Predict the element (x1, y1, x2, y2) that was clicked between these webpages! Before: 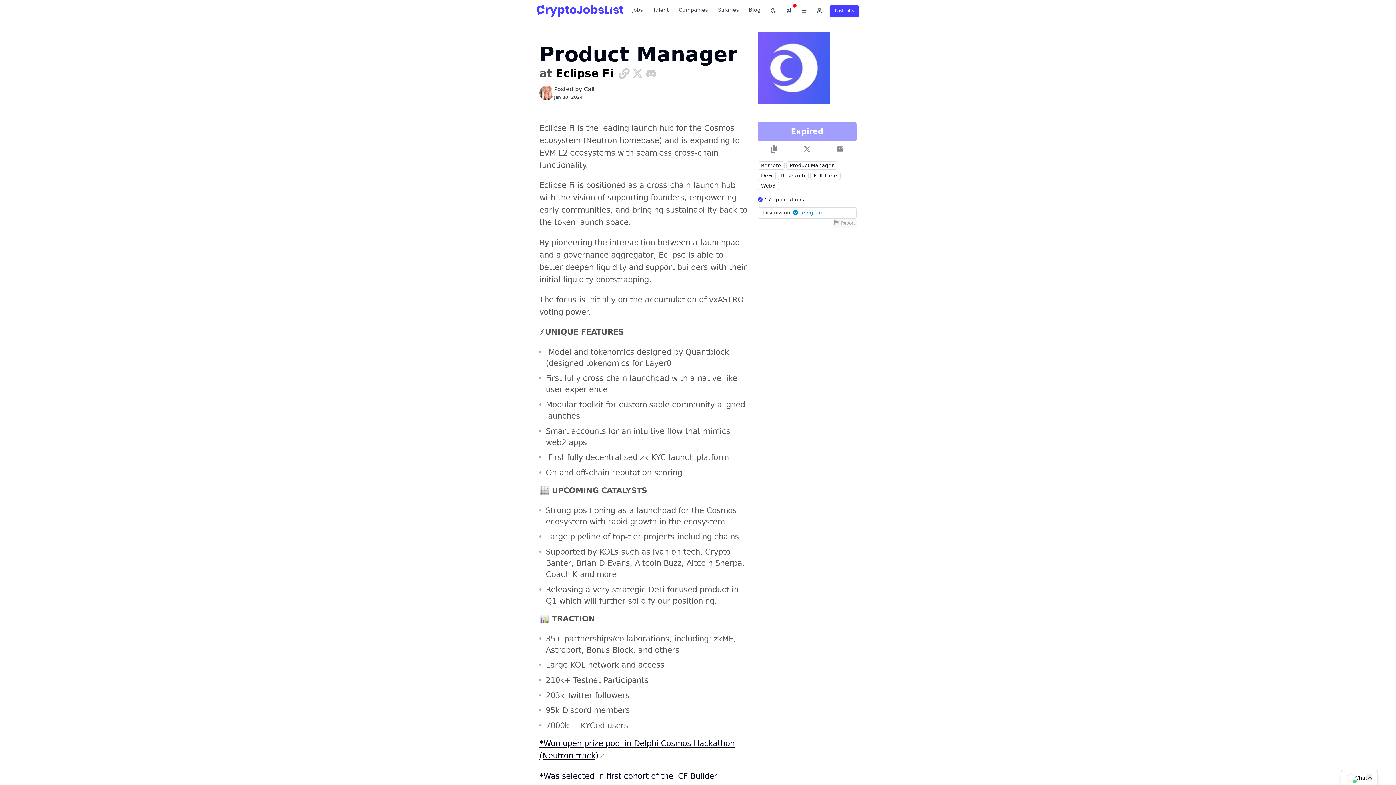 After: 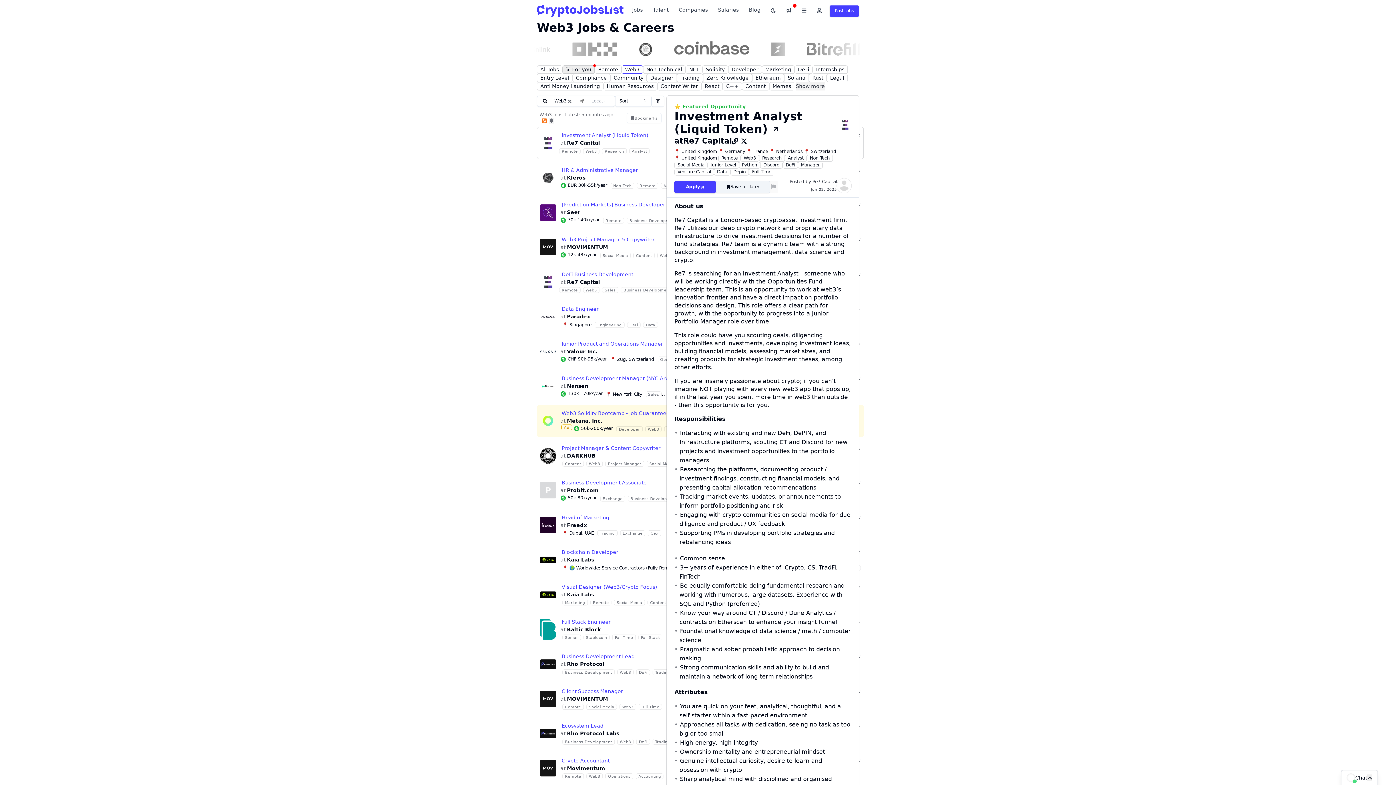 Action: label: Web3 bbox: (757, 181, 779, 190)